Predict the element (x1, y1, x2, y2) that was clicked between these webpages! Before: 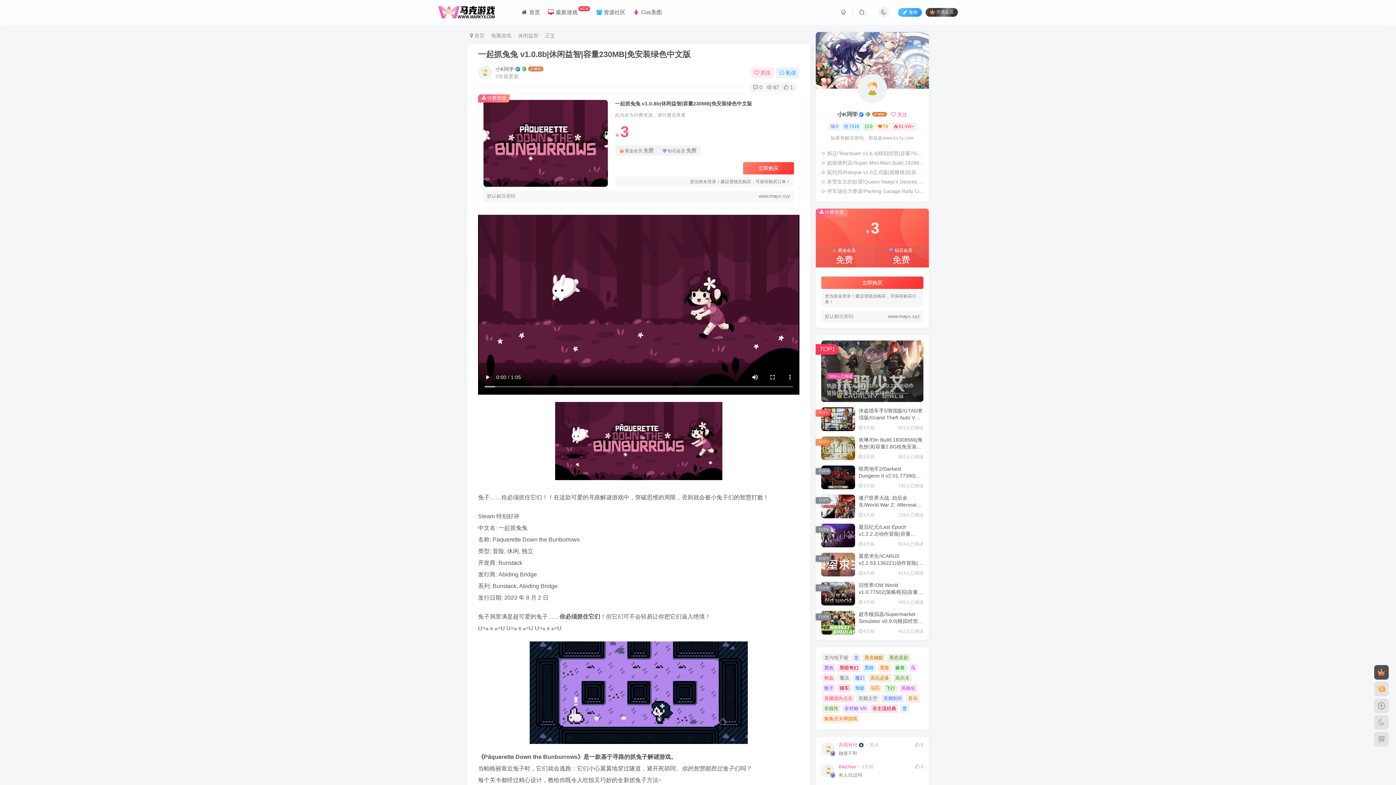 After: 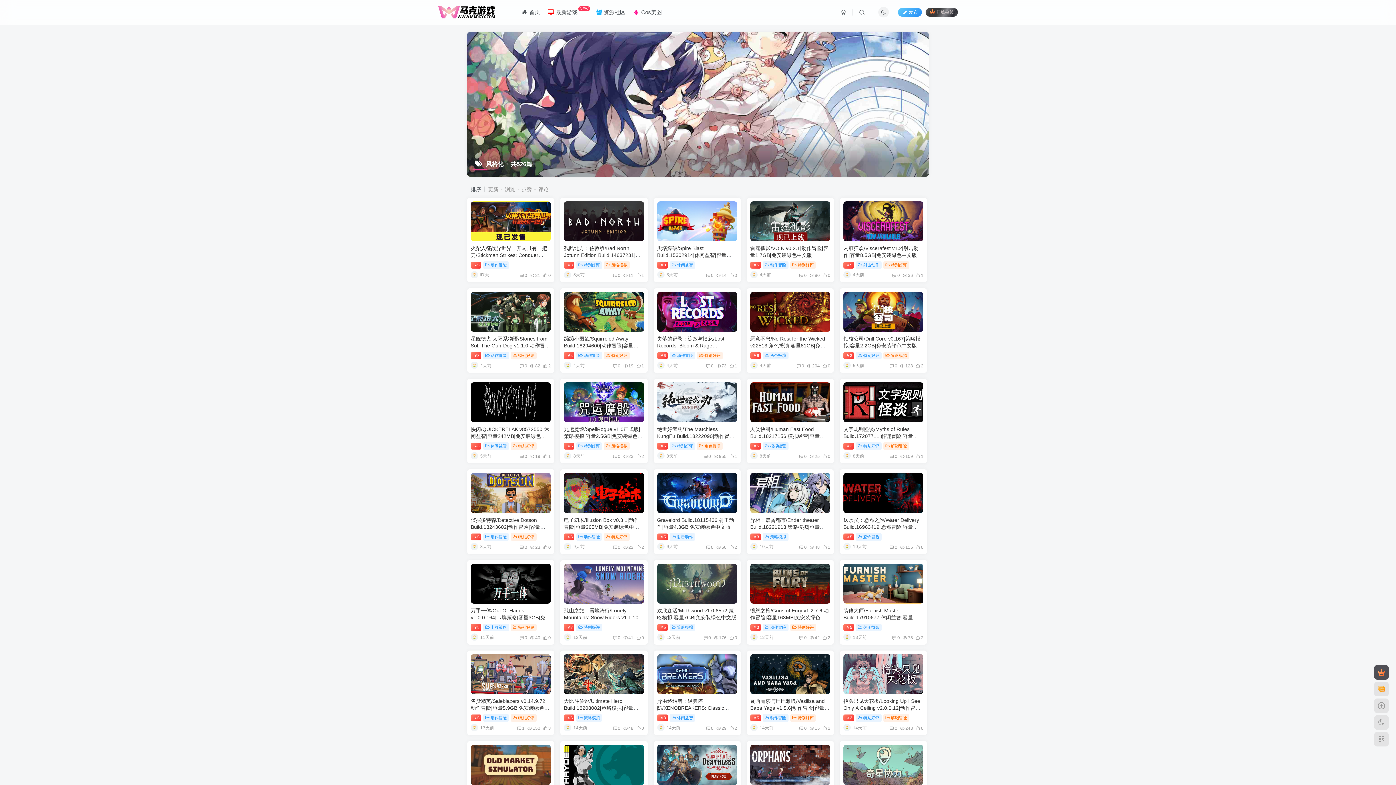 Action: label: 风格化 bbox: (899, 684, 917, 693)